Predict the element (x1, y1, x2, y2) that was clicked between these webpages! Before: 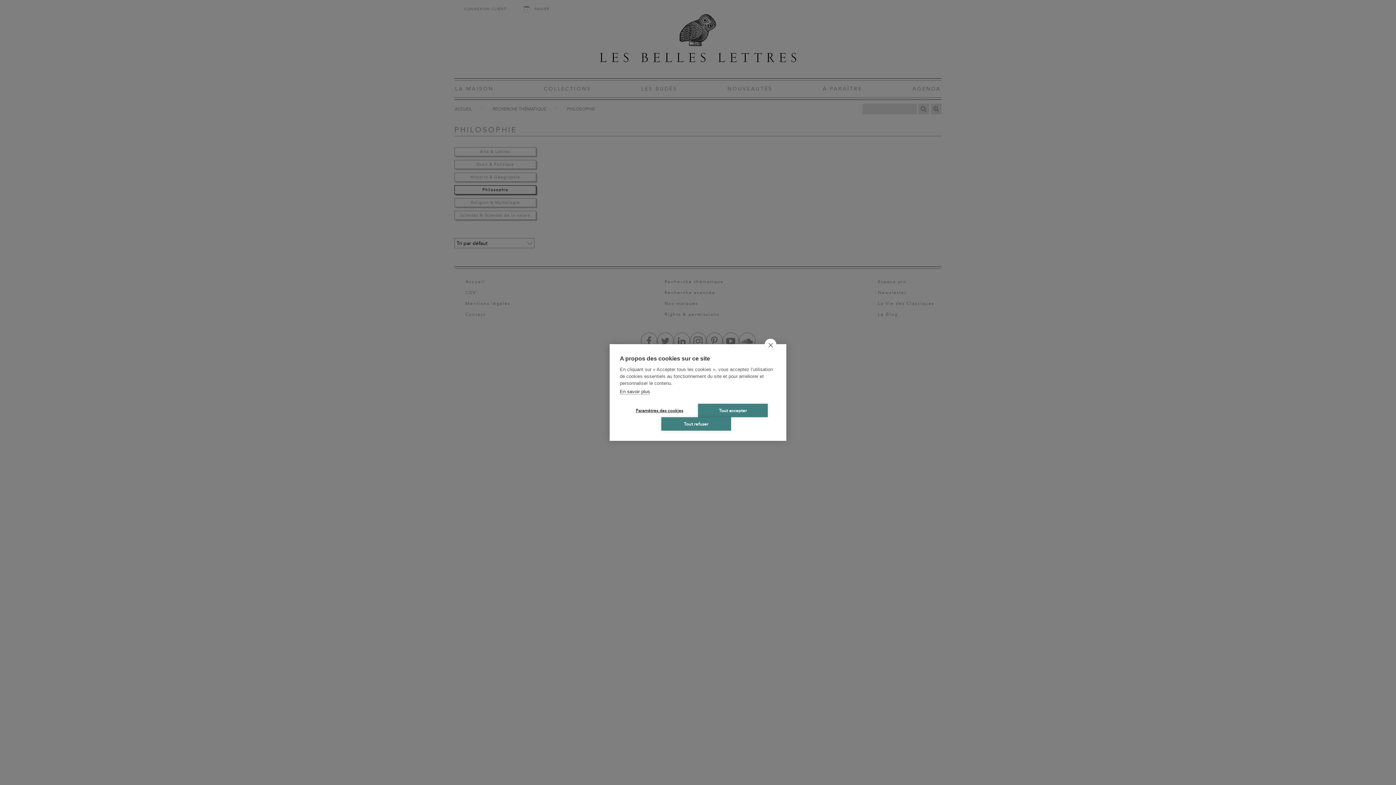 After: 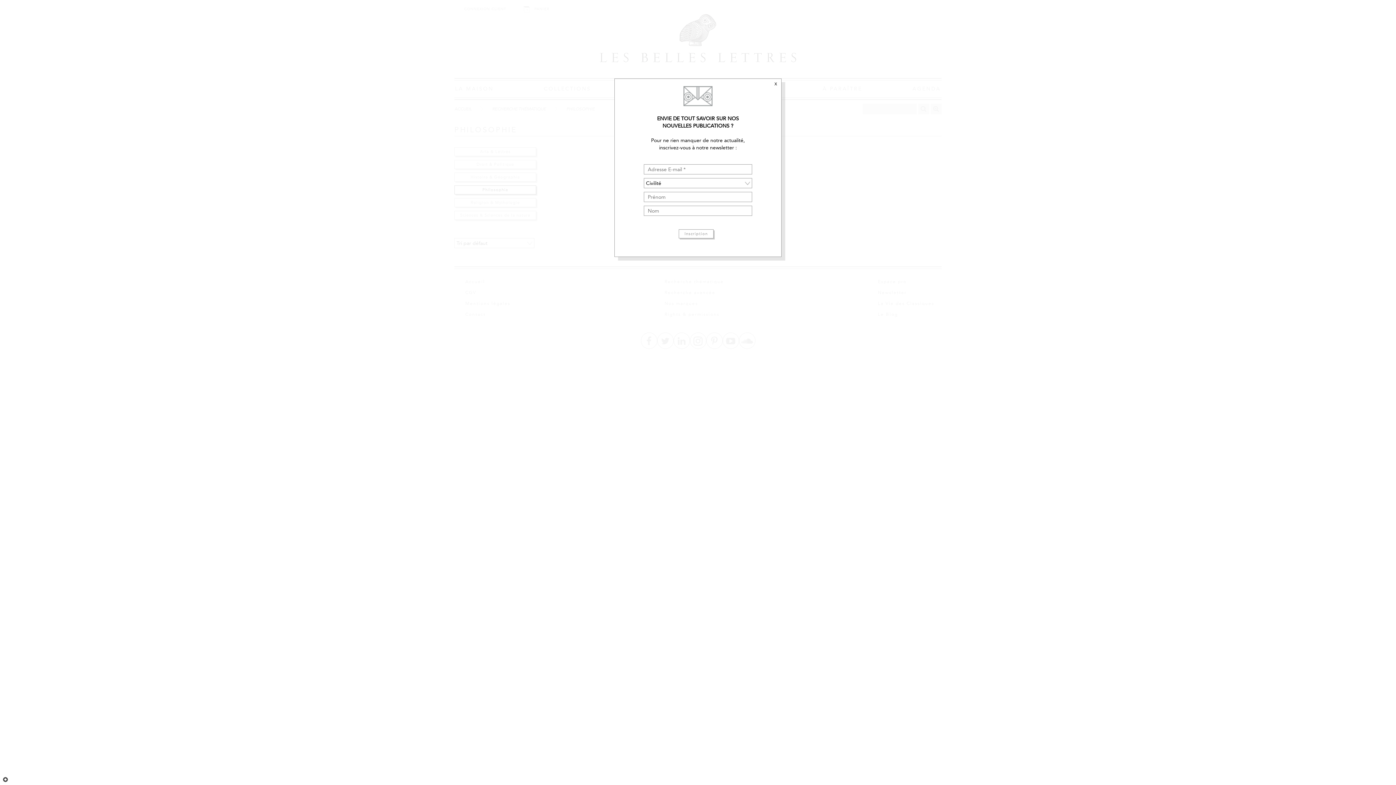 Action: label: Tout refuser bbox: (661, 417, 731, 430)